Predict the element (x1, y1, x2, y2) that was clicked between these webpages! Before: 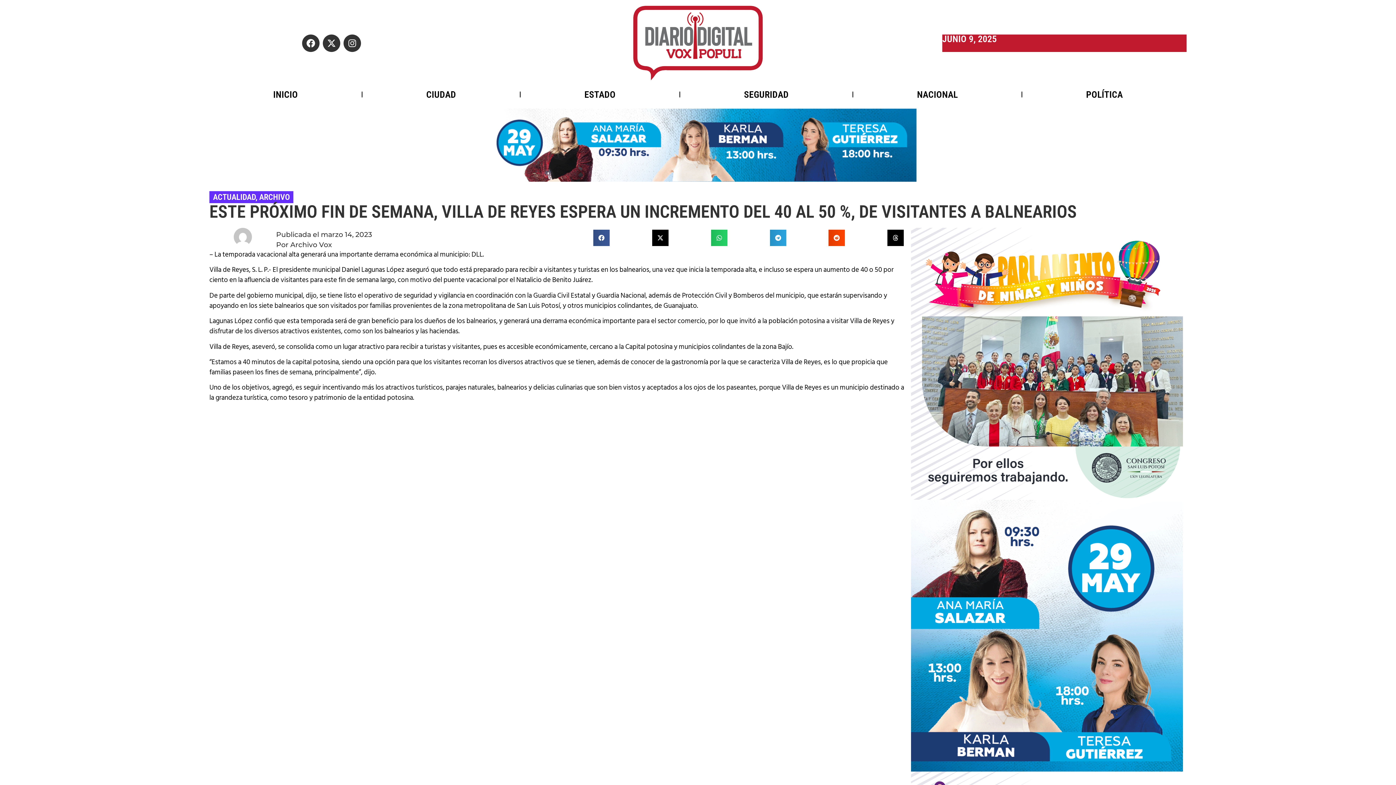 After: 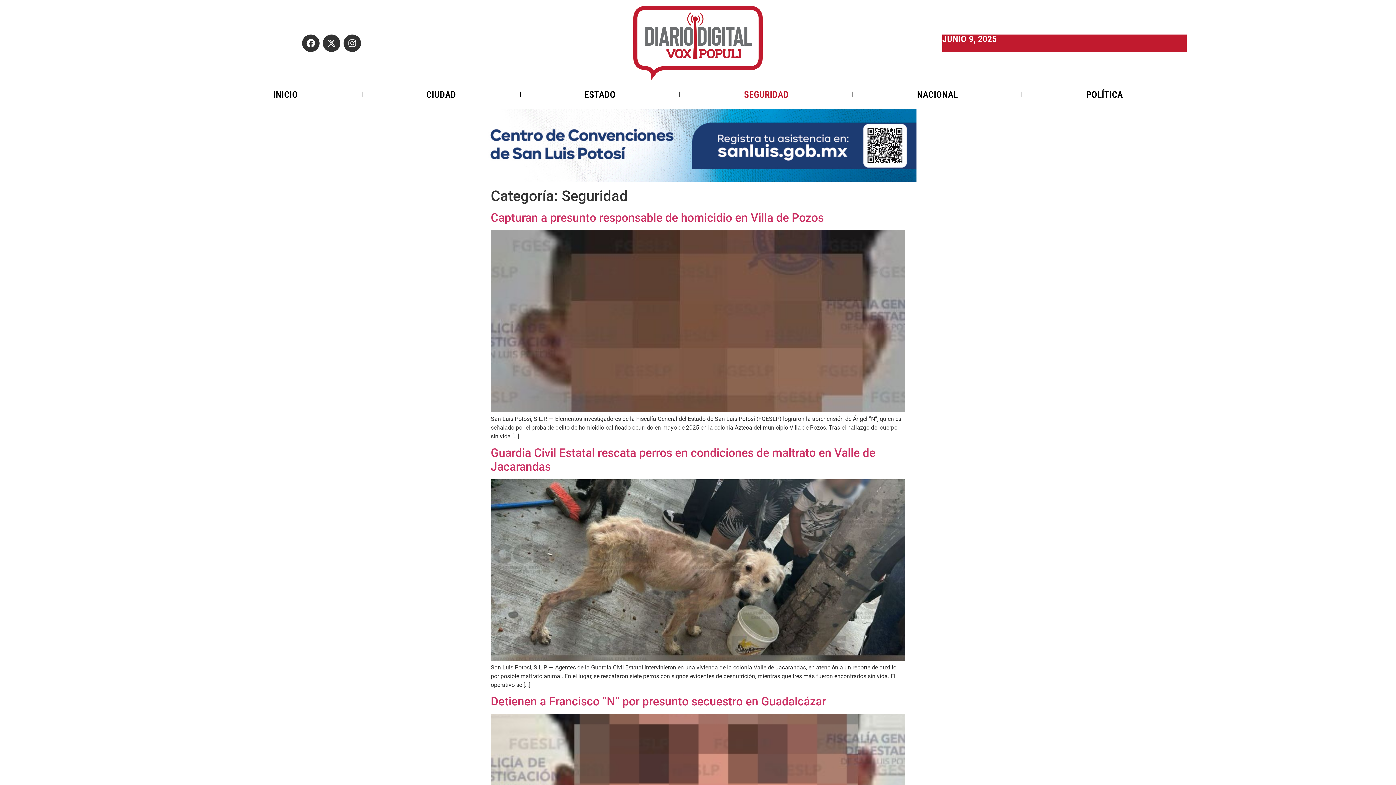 Action: bbox: (680, 86, 852, 102) label: SEGURIDAD